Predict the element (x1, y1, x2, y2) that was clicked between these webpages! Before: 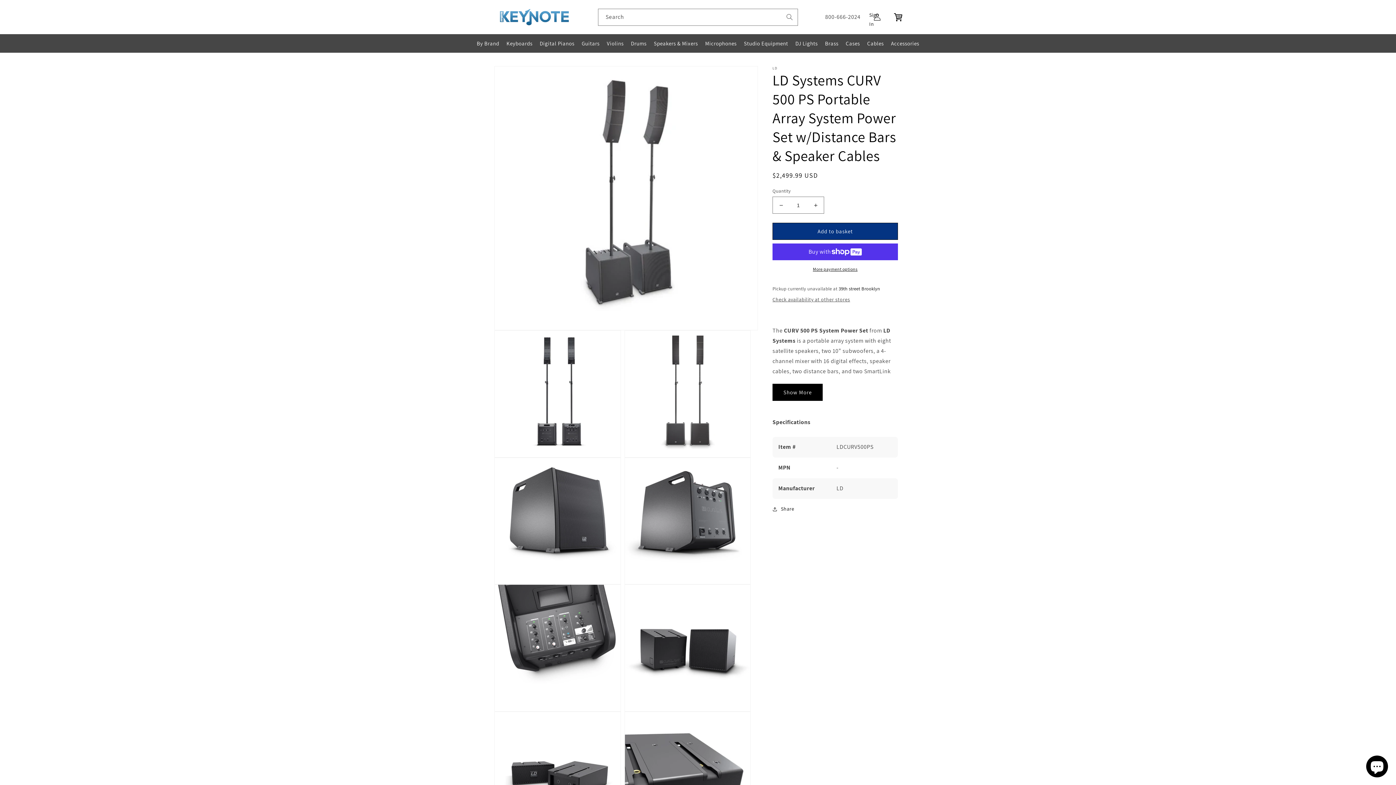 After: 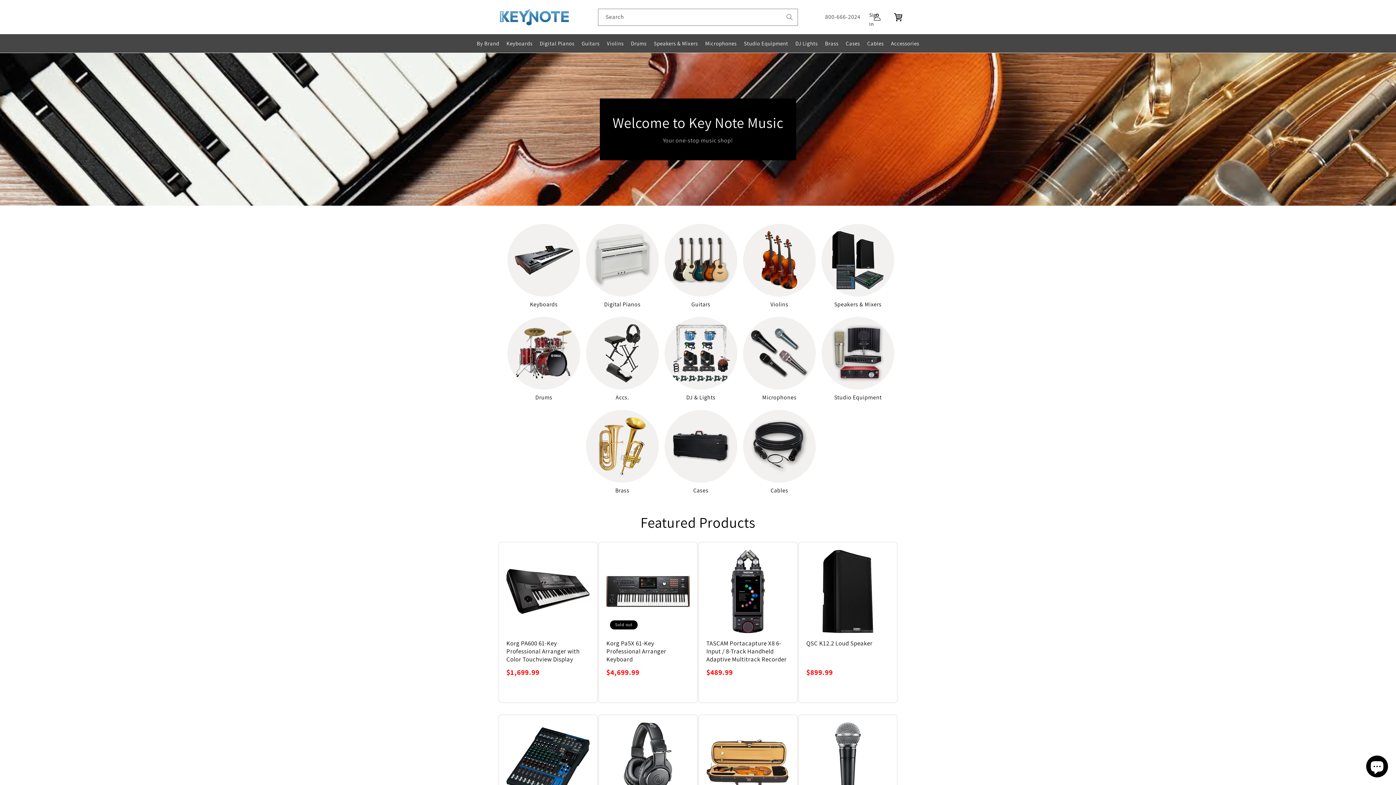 Action: bbox: (495, 4, 573, 29)